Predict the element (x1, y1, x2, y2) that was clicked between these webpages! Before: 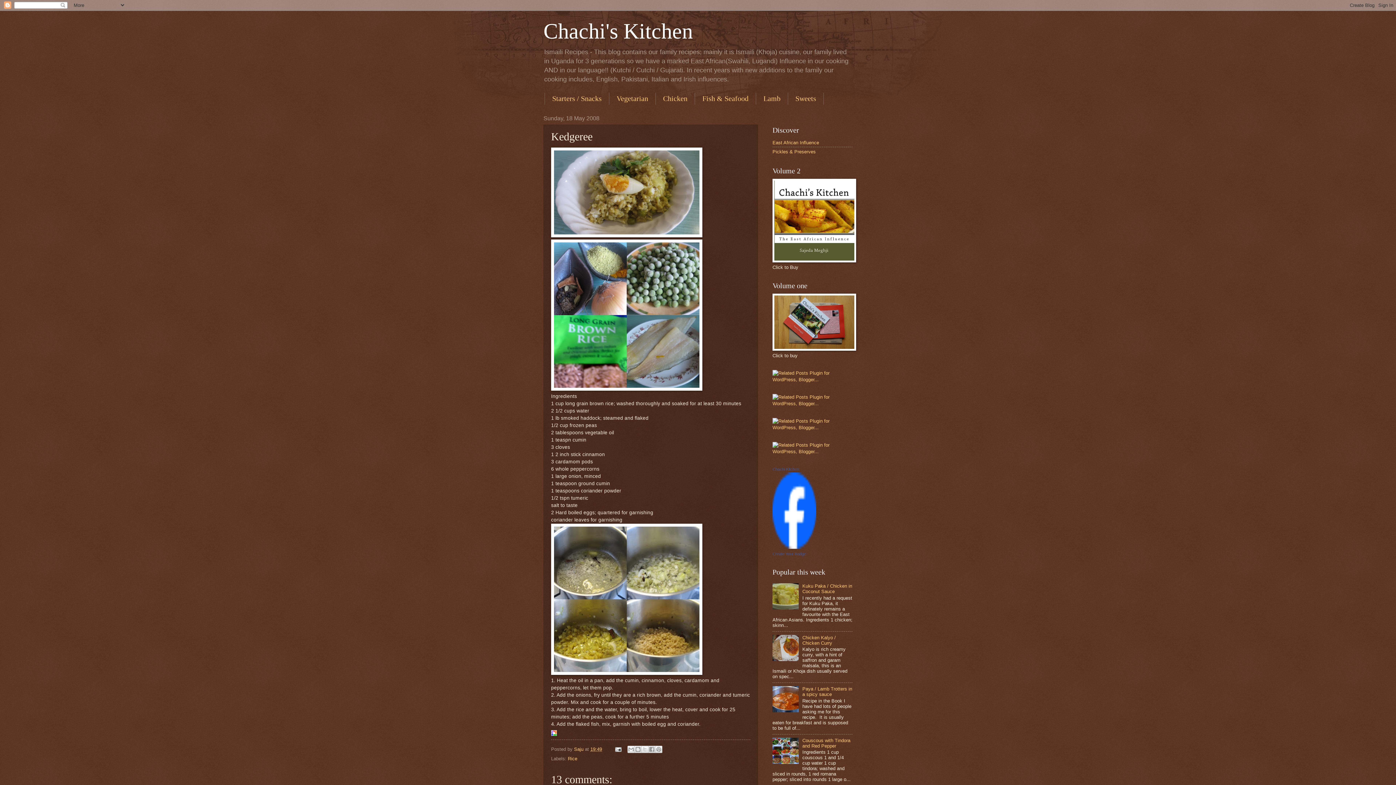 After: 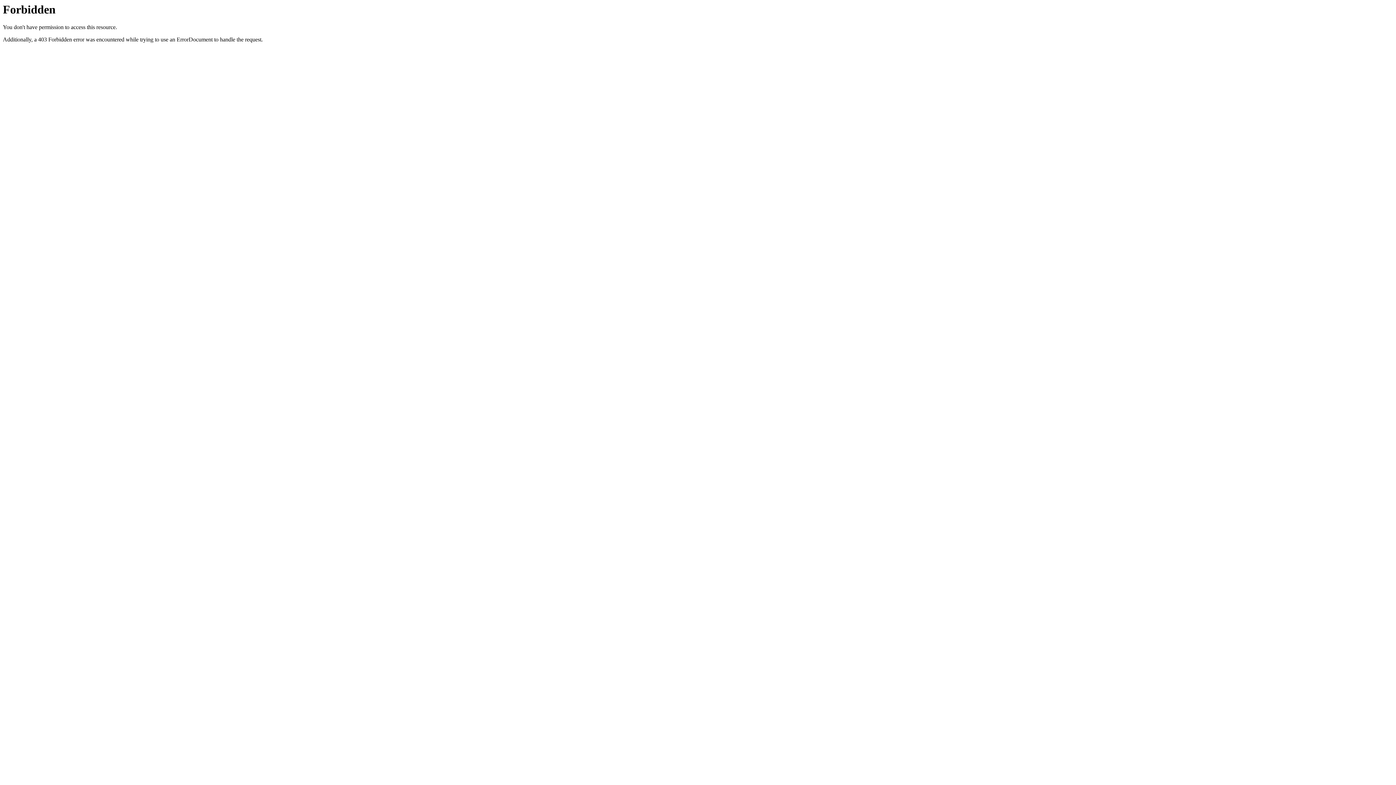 Action: bbox: (772, 449, 852, 454)